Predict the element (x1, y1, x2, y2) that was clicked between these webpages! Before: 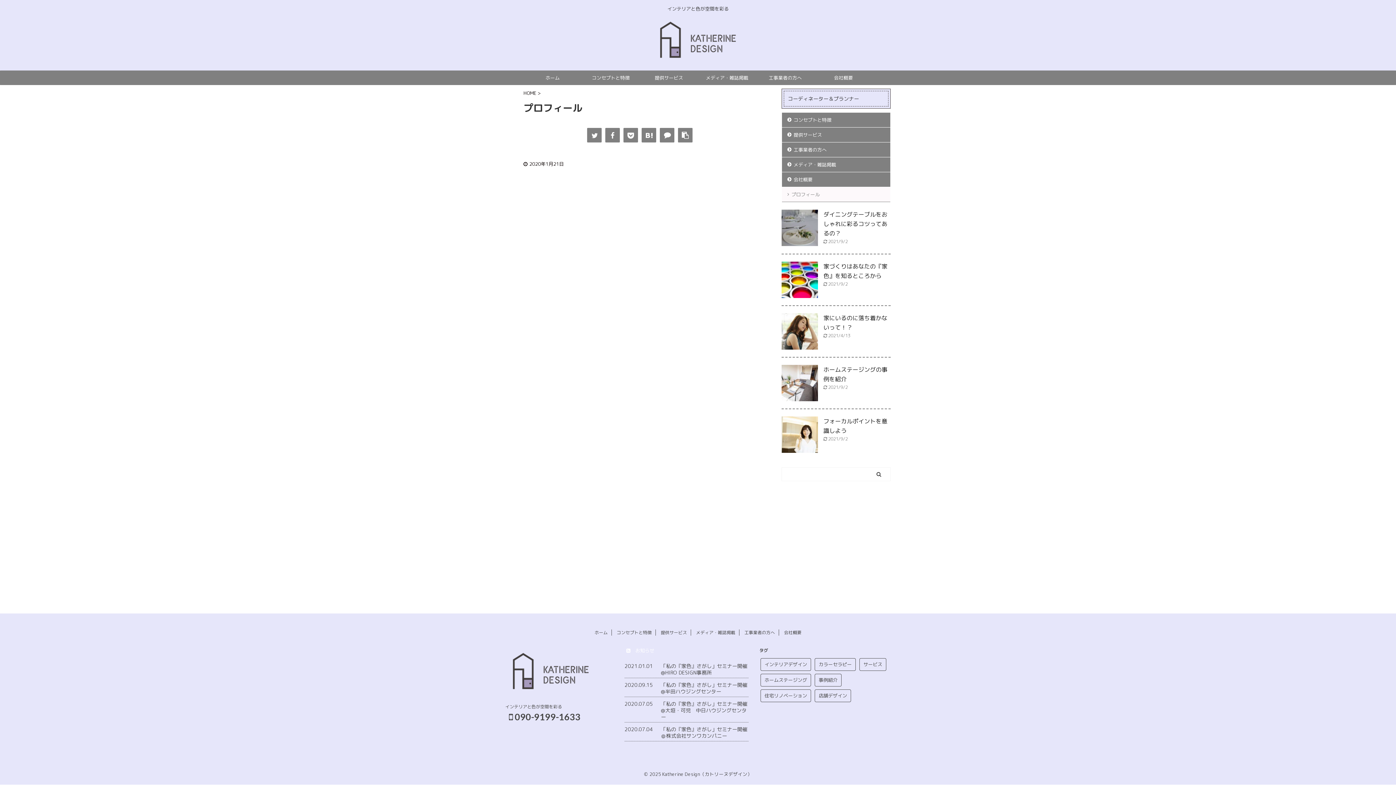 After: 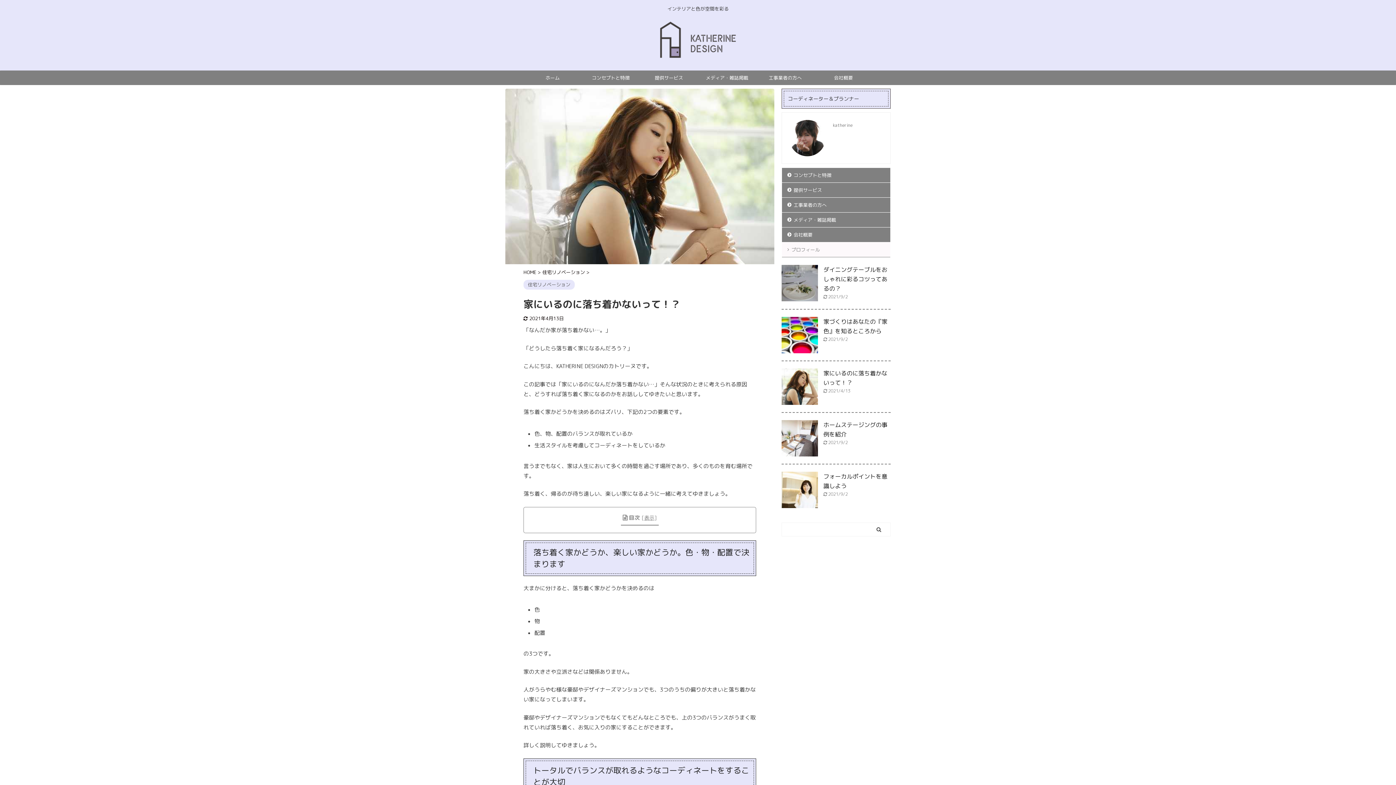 Action: bbox: (781, 341, 818, 349)